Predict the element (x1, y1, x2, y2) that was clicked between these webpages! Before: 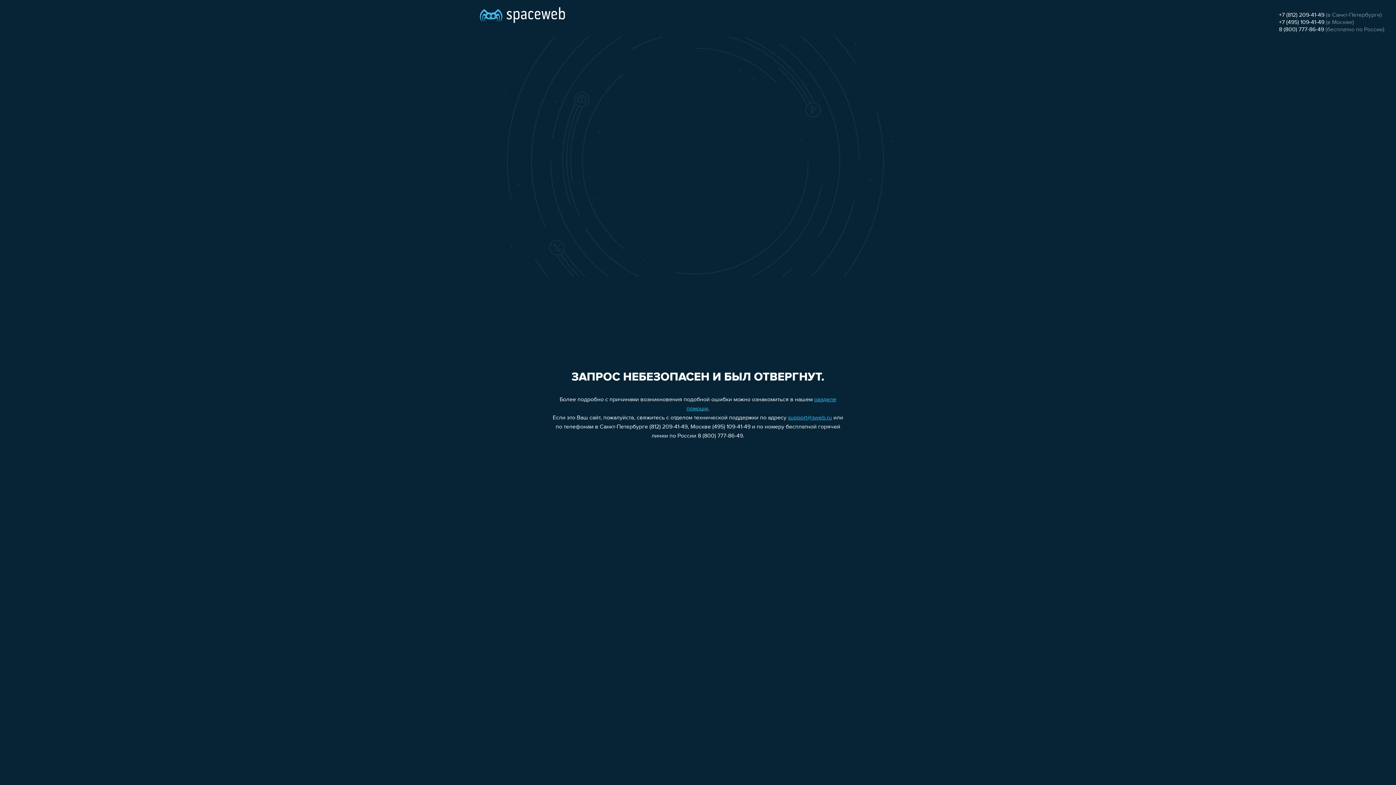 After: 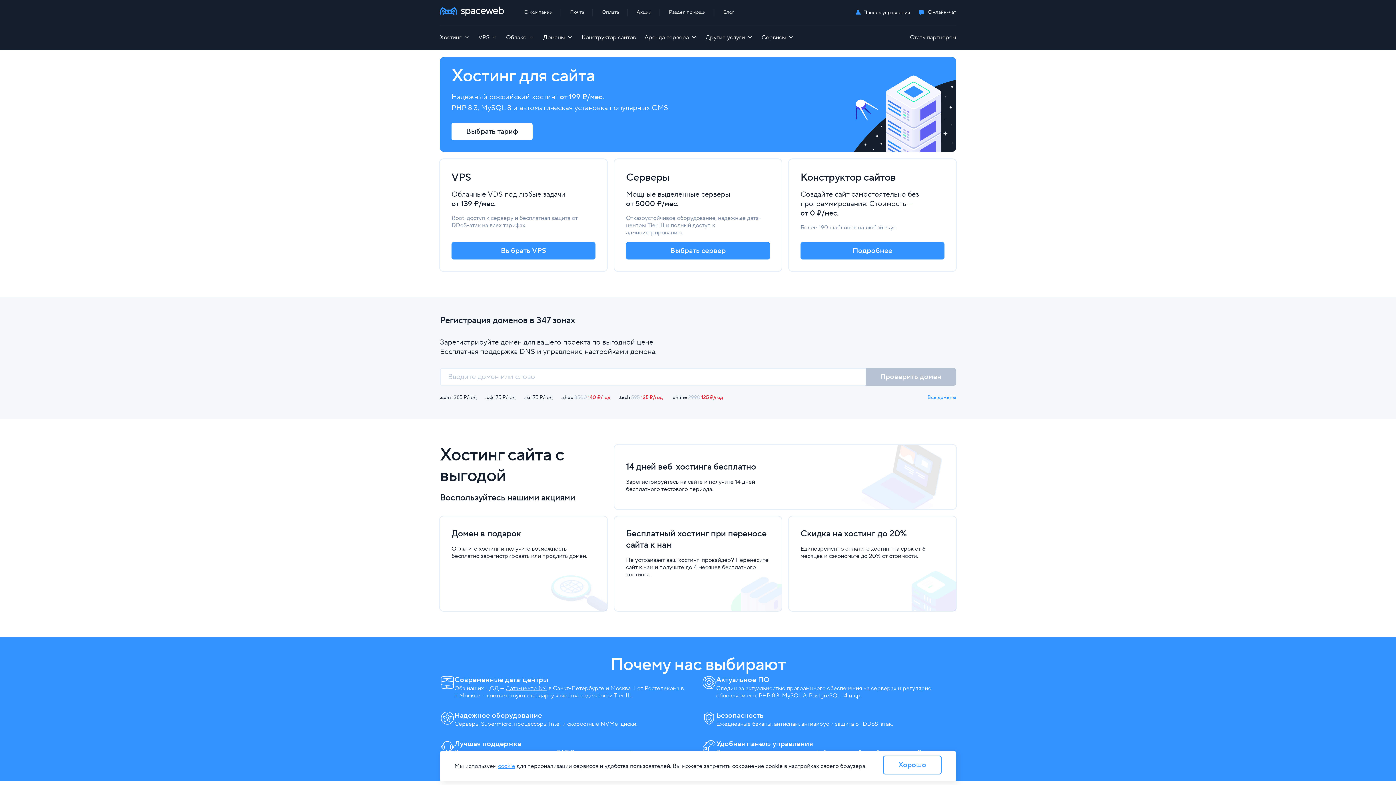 Action: bbox: (480, 0, 565, 25)